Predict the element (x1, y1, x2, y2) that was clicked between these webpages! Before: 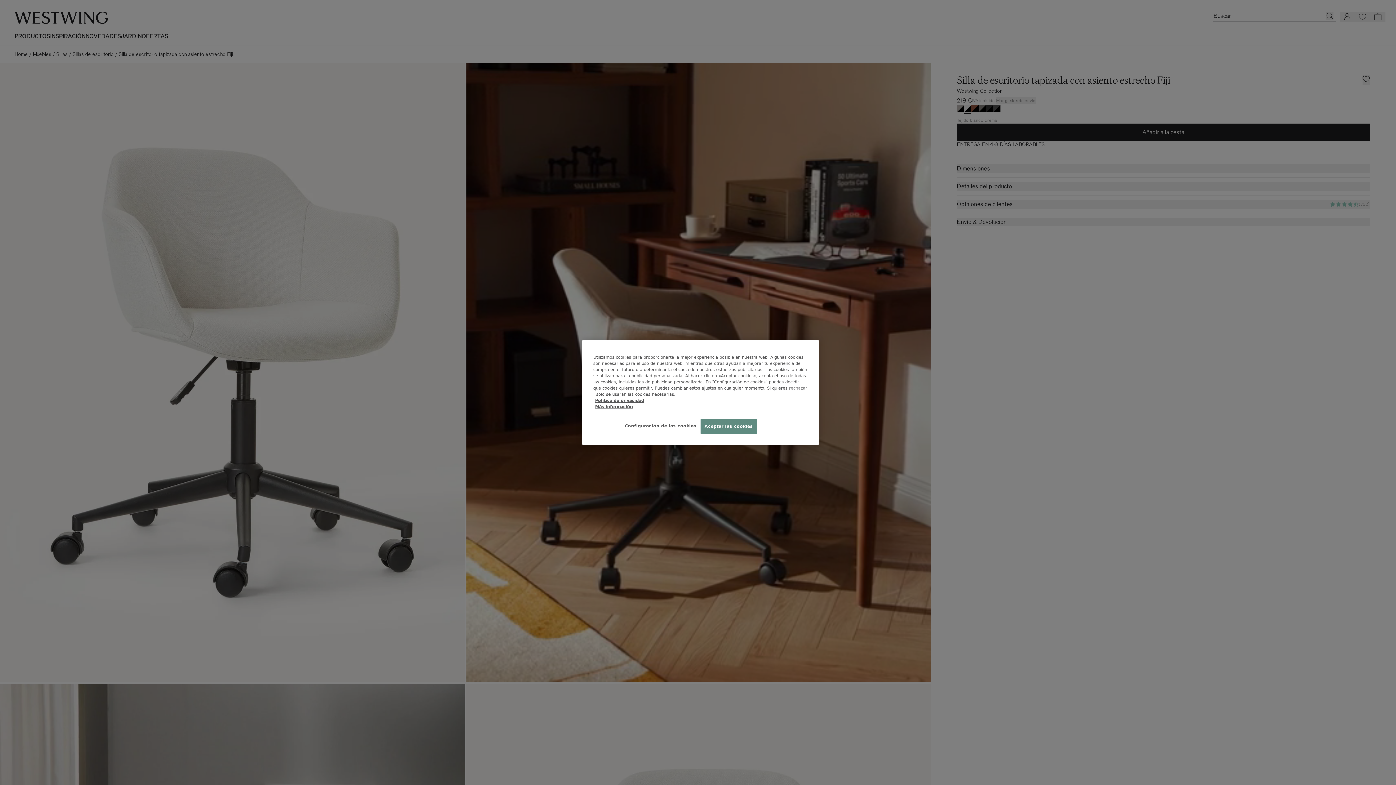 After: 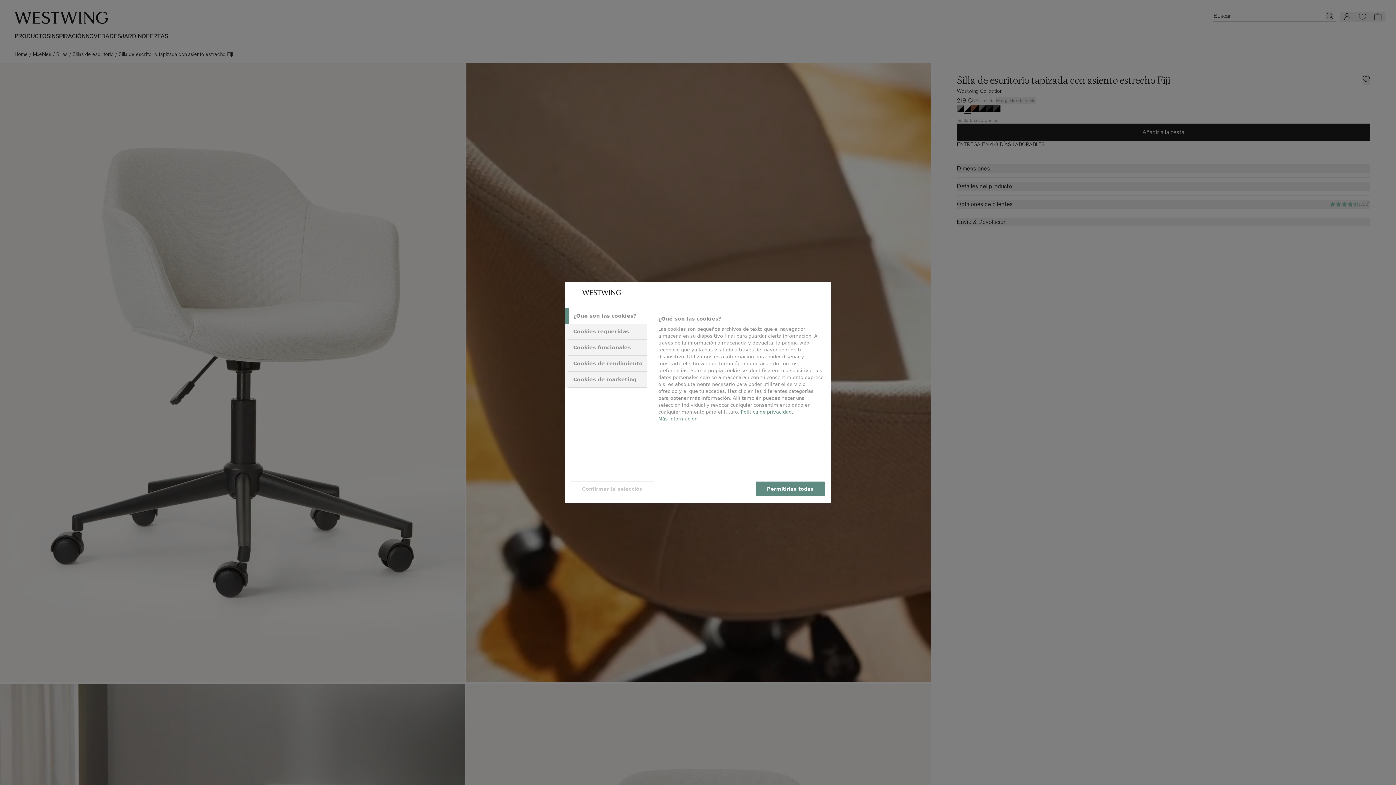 Action: bbox: (624, 419, 696, 433) label: Configuración de las cookies